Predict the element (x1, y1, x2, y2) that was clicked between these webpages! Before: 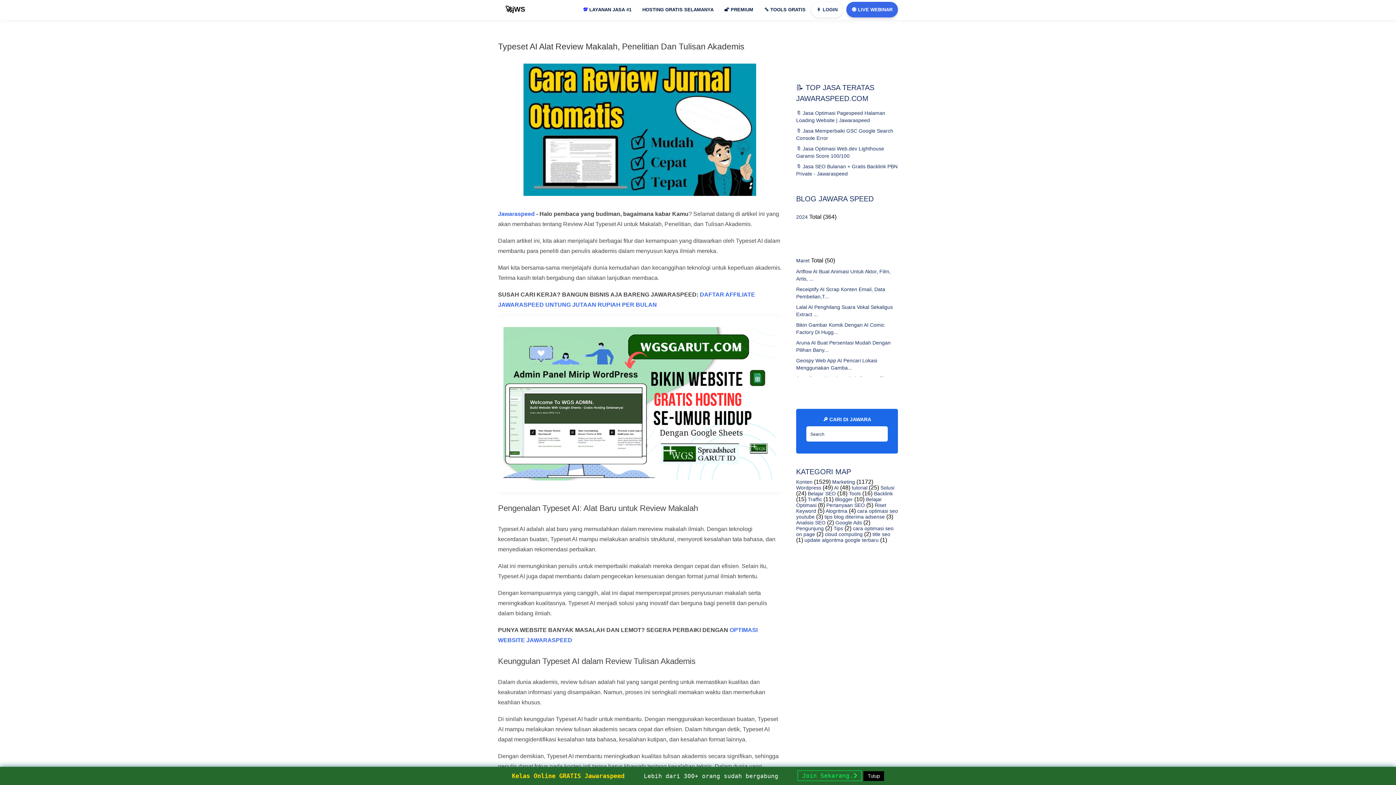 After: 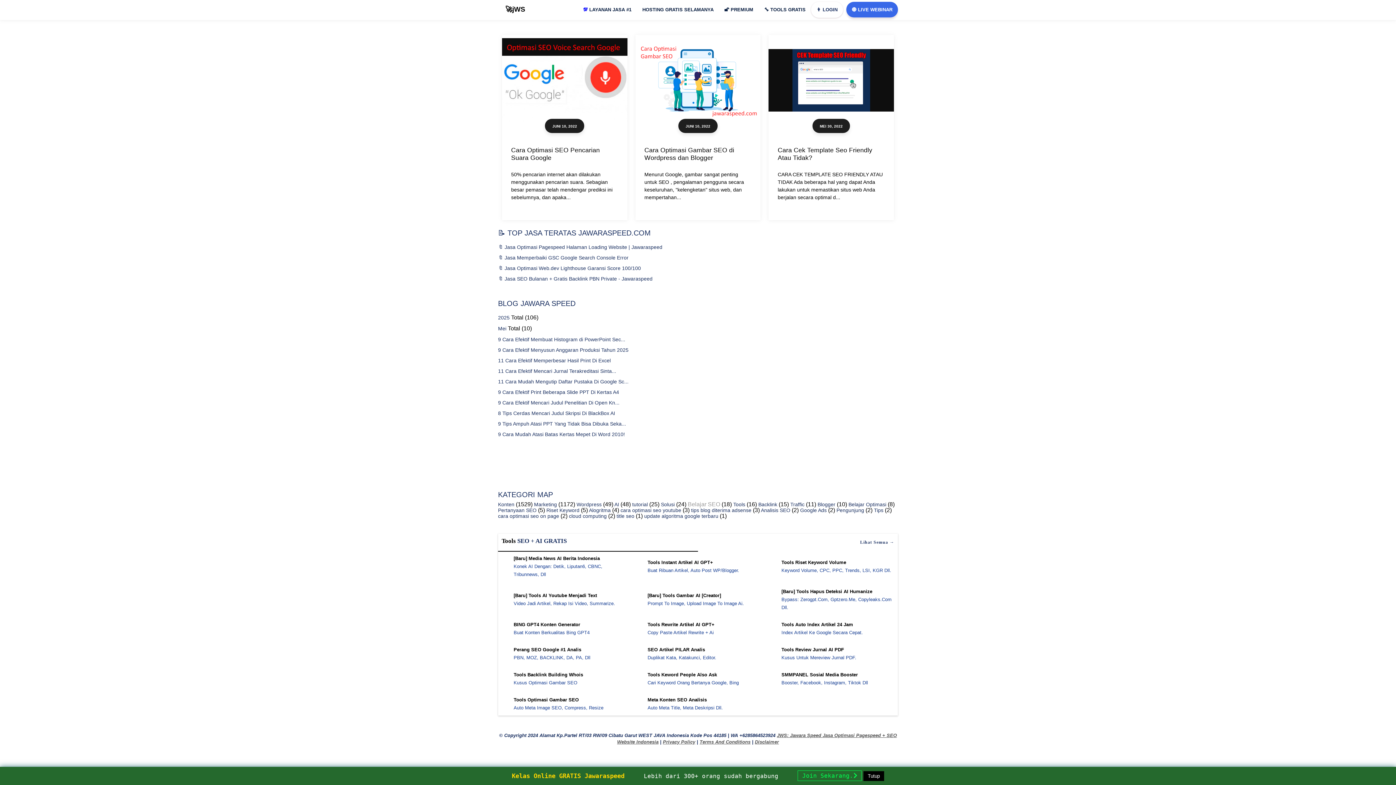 Action: label:  Belajar SEO bbox: (806, 490, 836, 496)